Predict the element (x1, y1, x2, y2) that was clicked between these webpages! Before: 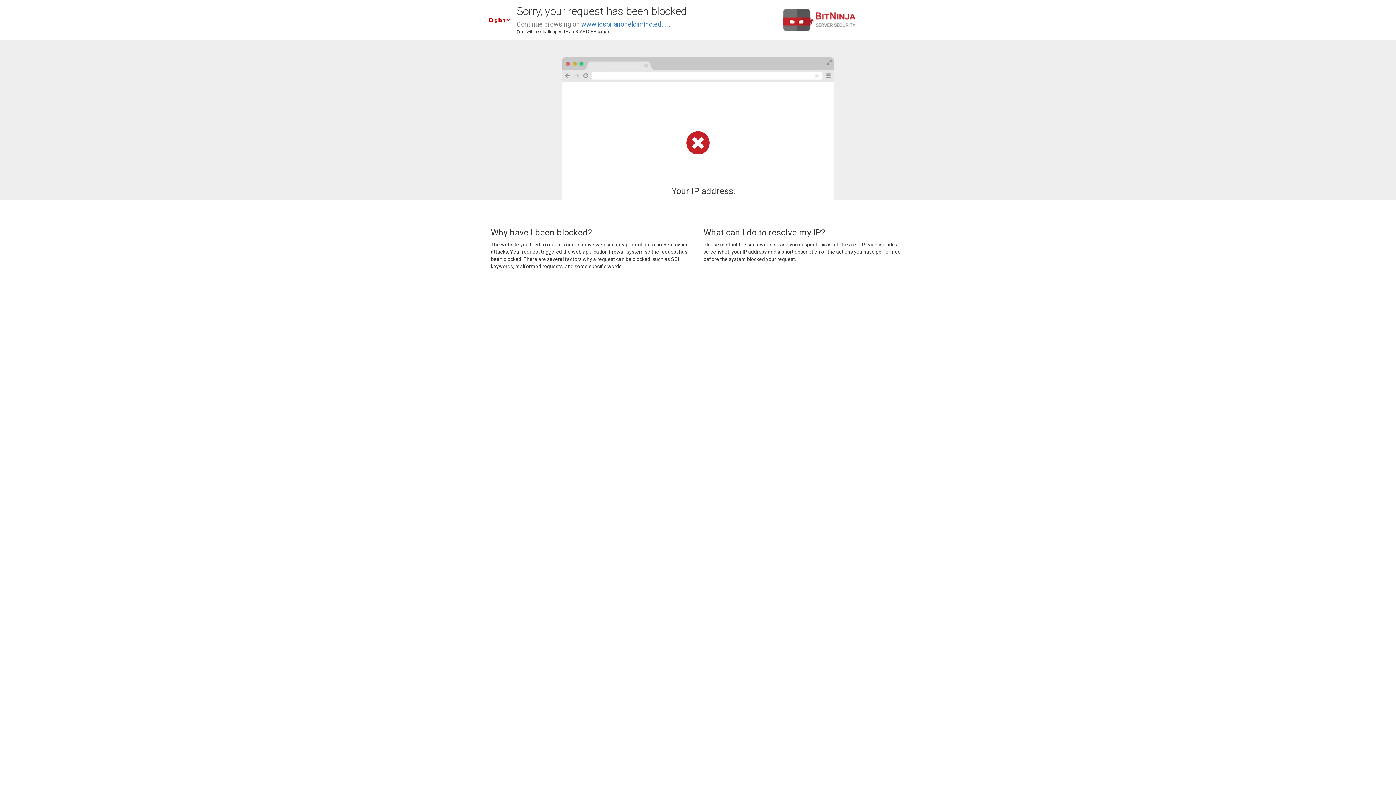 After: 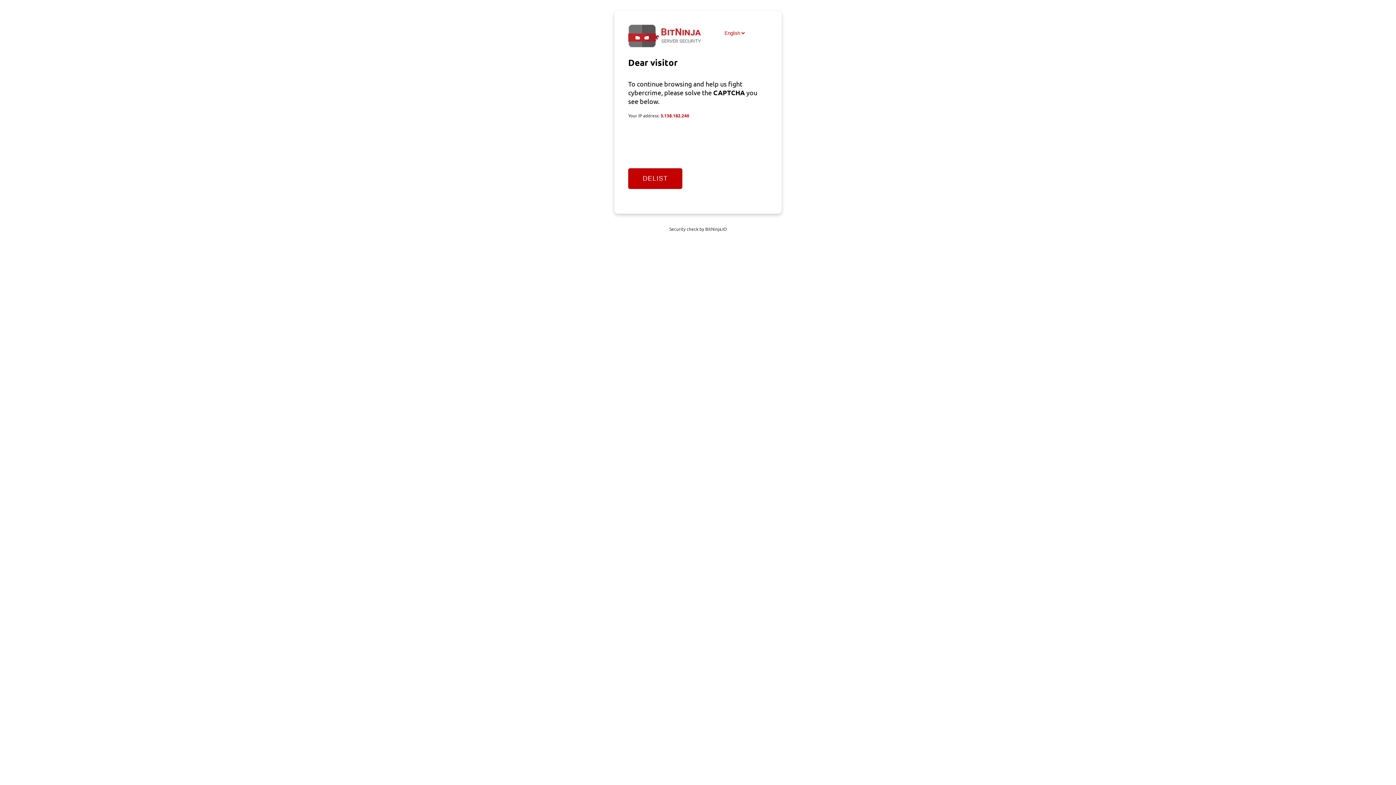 Action: bbox: (581, 20, 670, 28) label: www.icsorianonelcimino.edu.it